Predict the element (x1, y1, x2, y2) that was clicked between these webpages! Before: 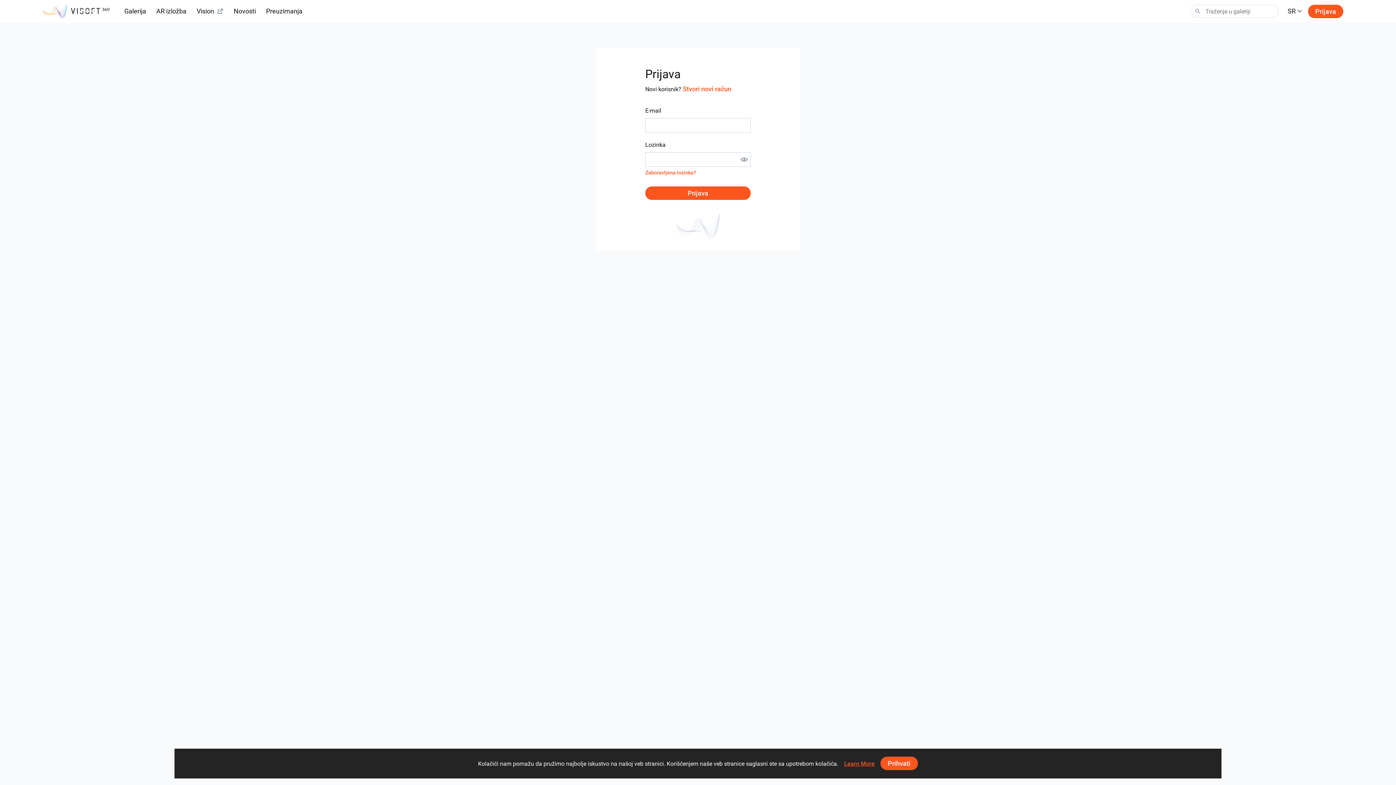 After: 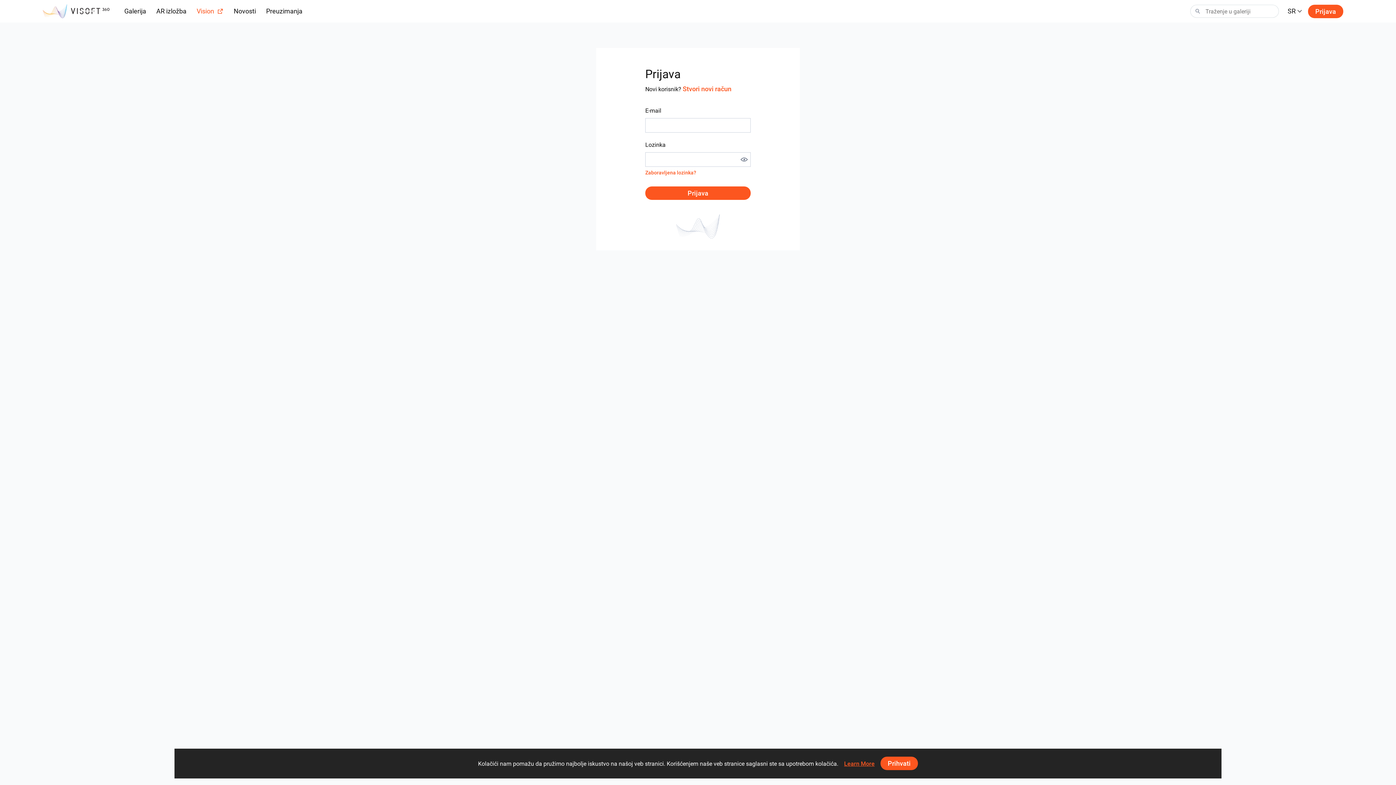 Action: label: Vision bbox: (196, 6, 223, 16)